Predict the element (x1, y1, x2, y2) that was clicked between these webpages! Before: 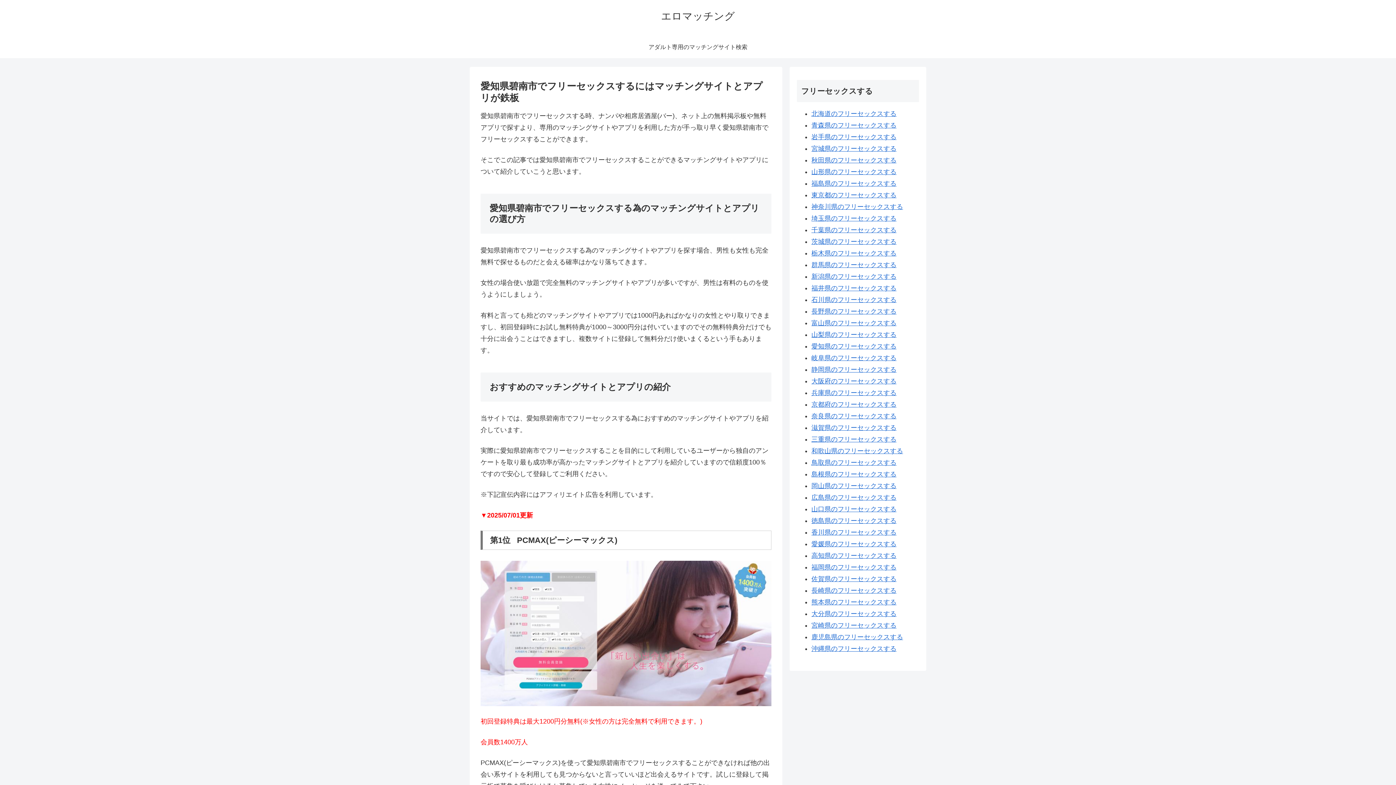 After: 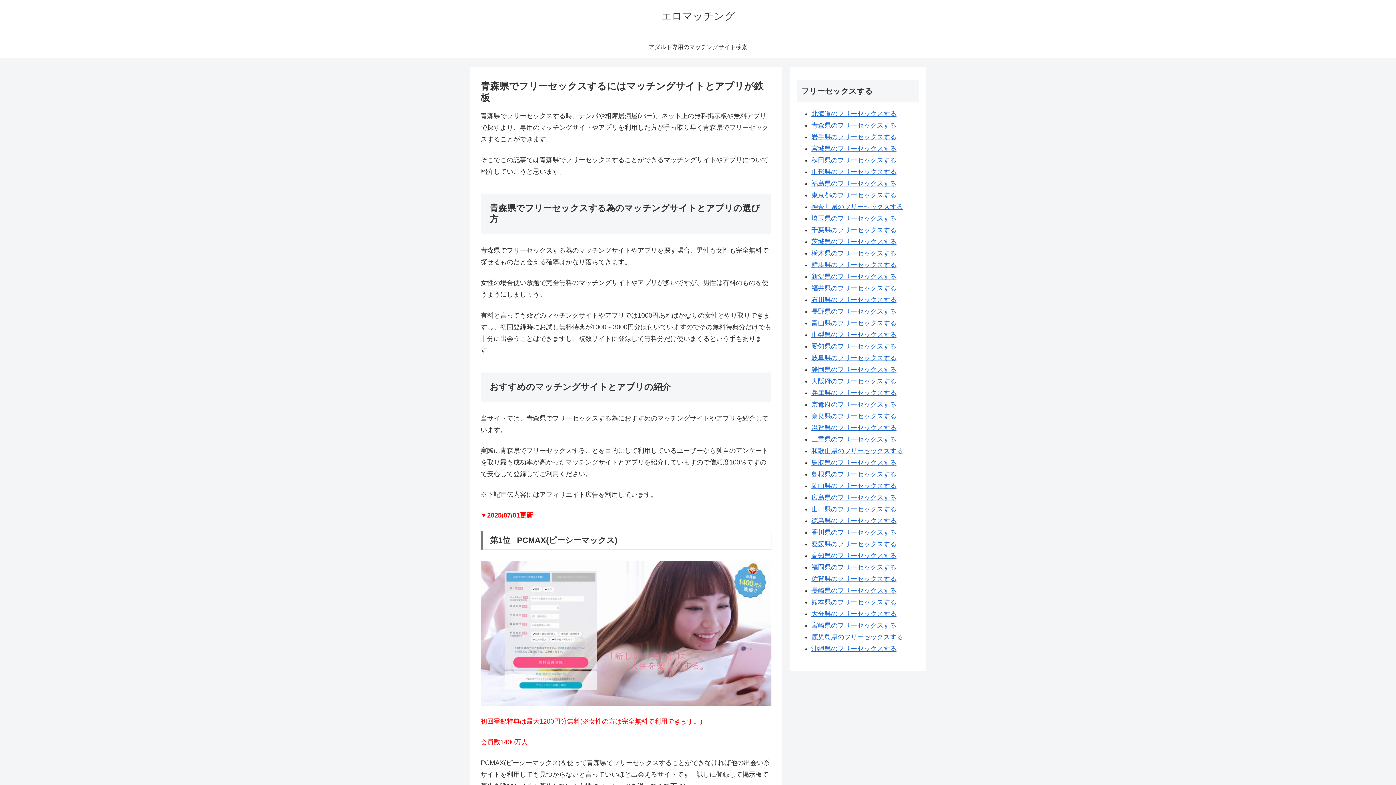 Action: bbox: (811, 121, 896, 129) label: 青森県のフリーセックスする